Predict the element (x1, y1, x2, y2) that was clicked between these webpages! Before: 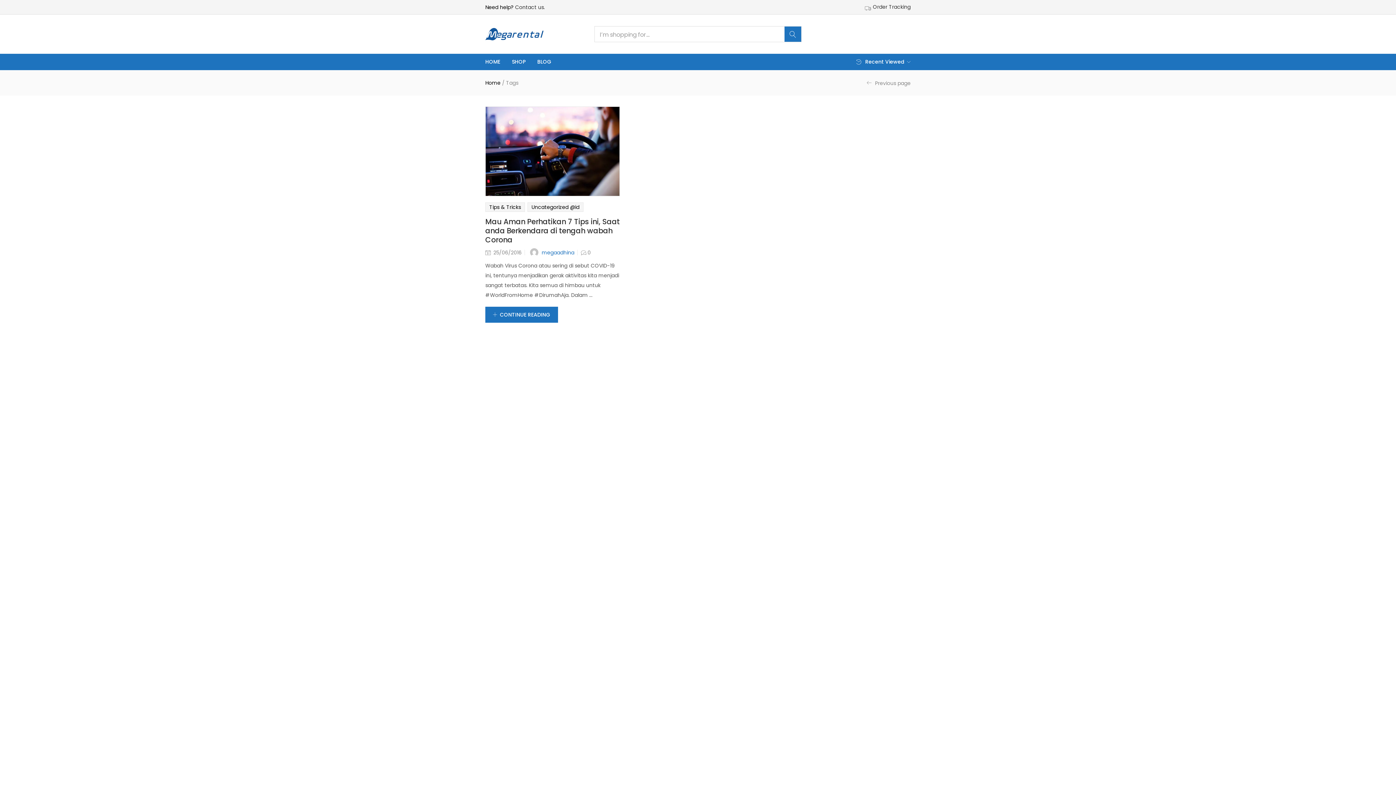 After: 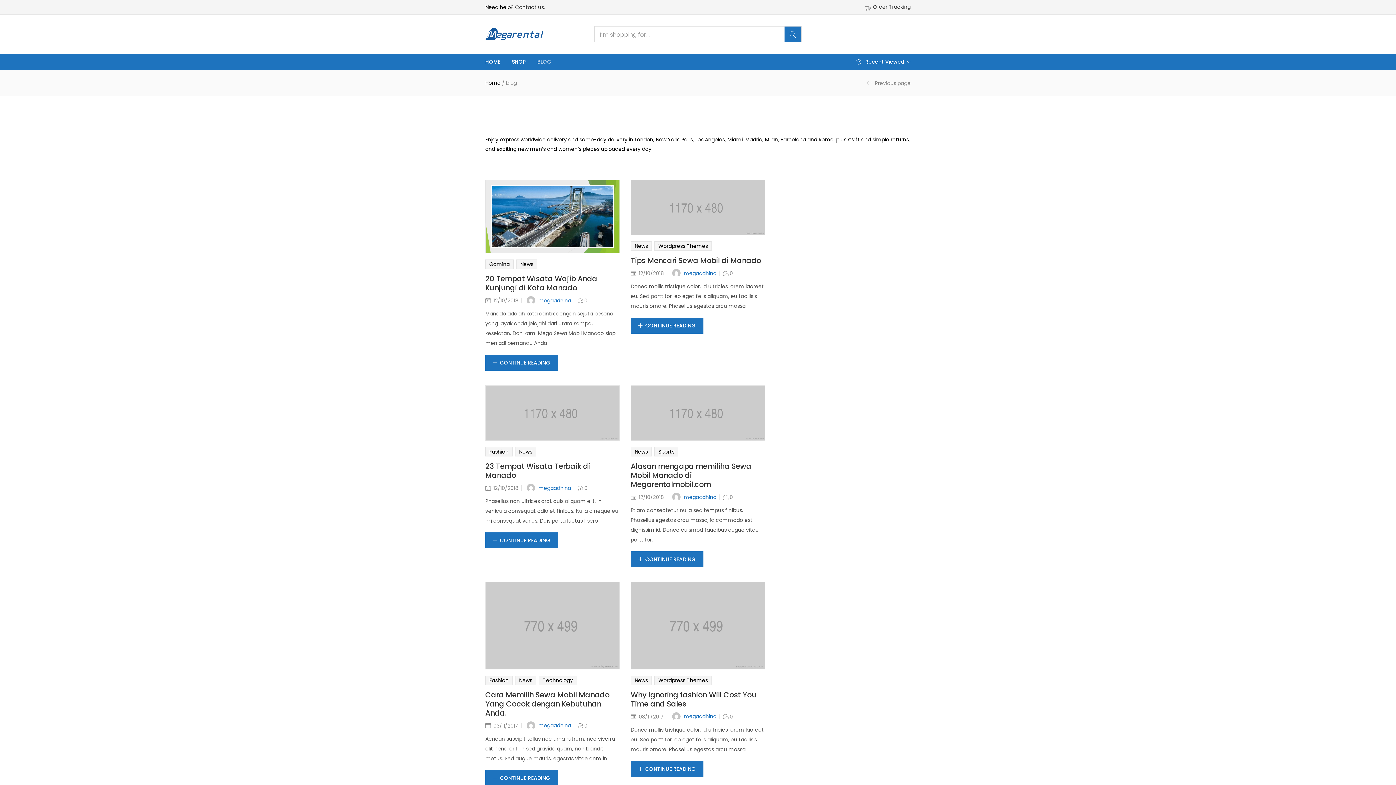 Action: label: BLOG bbox: (531, 53, 557, 70)